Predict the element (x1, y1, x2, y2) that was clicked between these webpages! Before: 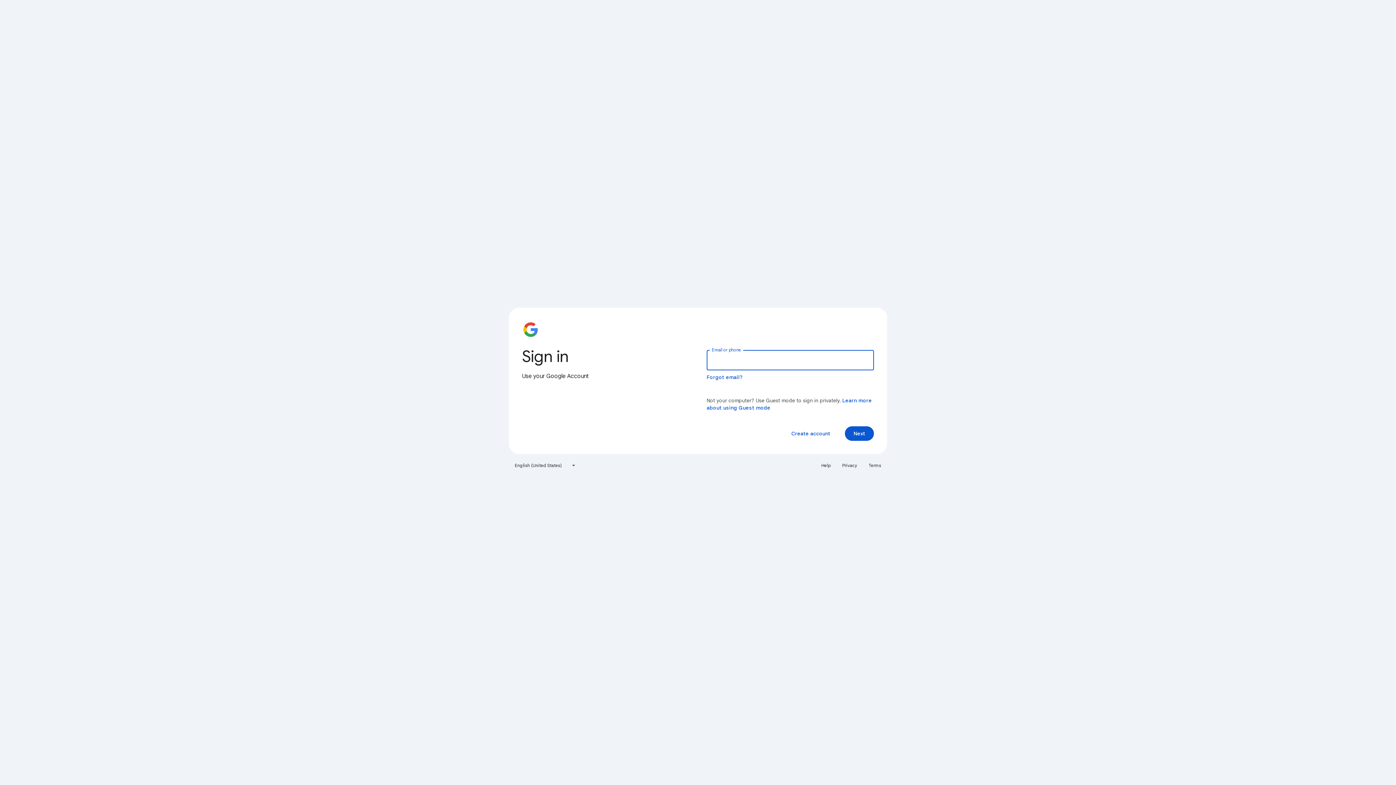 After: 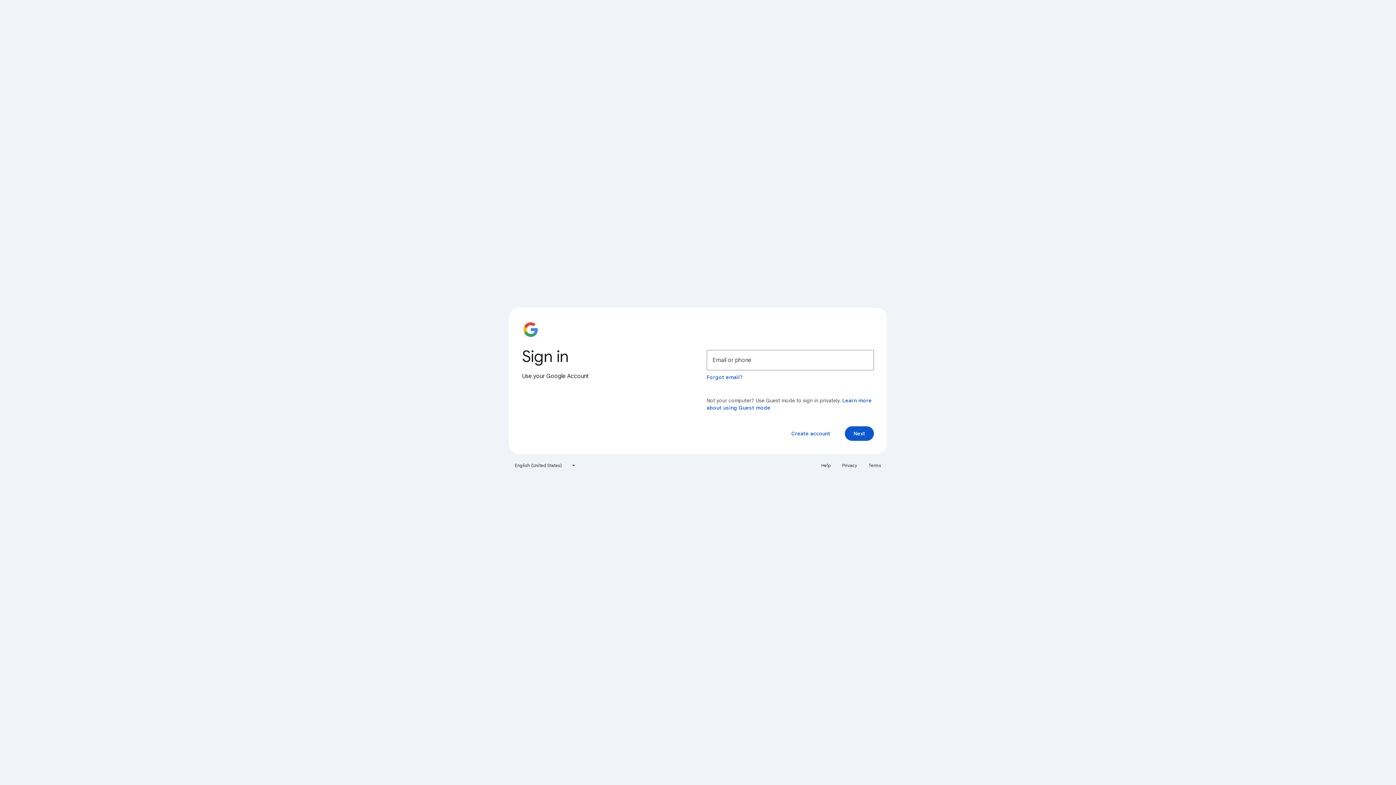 Action: bbox: (817, 460, 835, 471) label: Help